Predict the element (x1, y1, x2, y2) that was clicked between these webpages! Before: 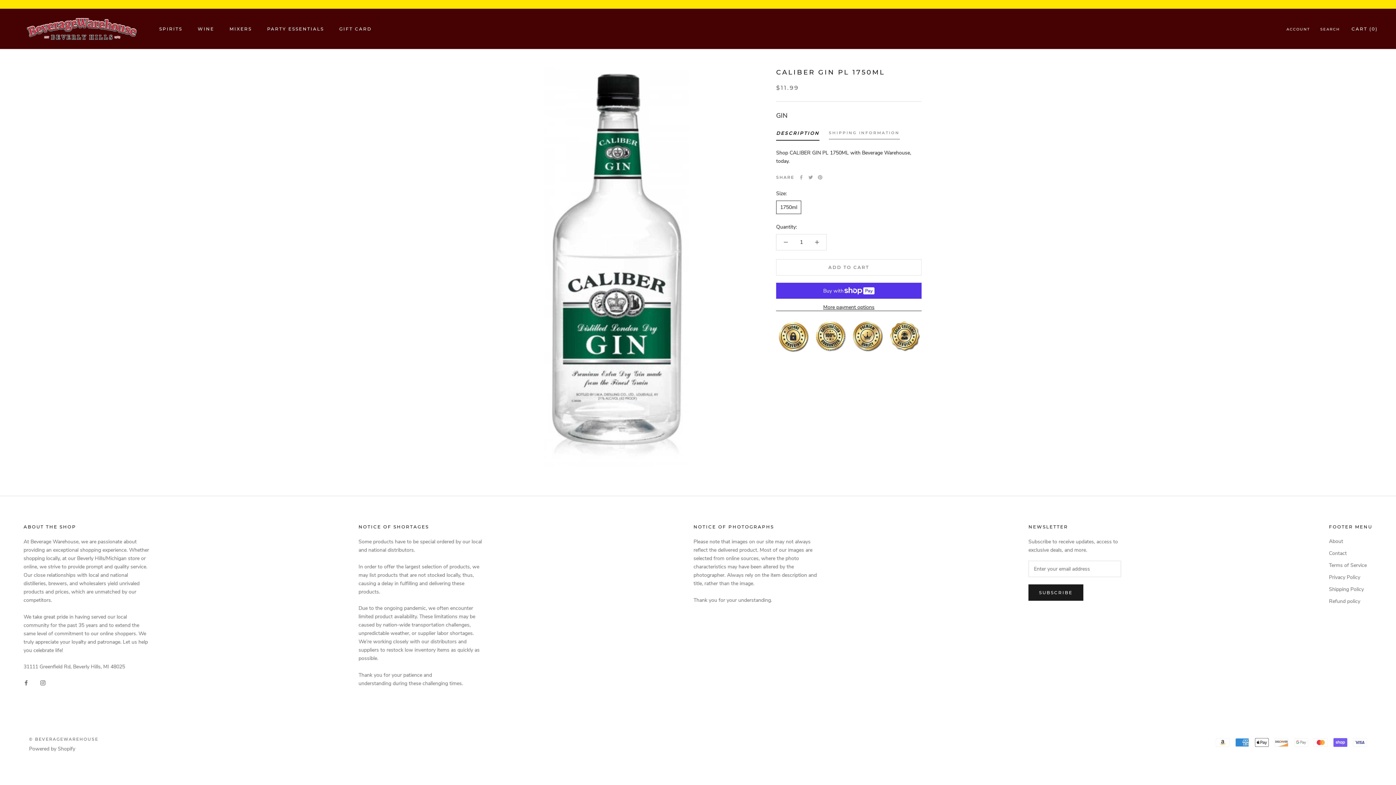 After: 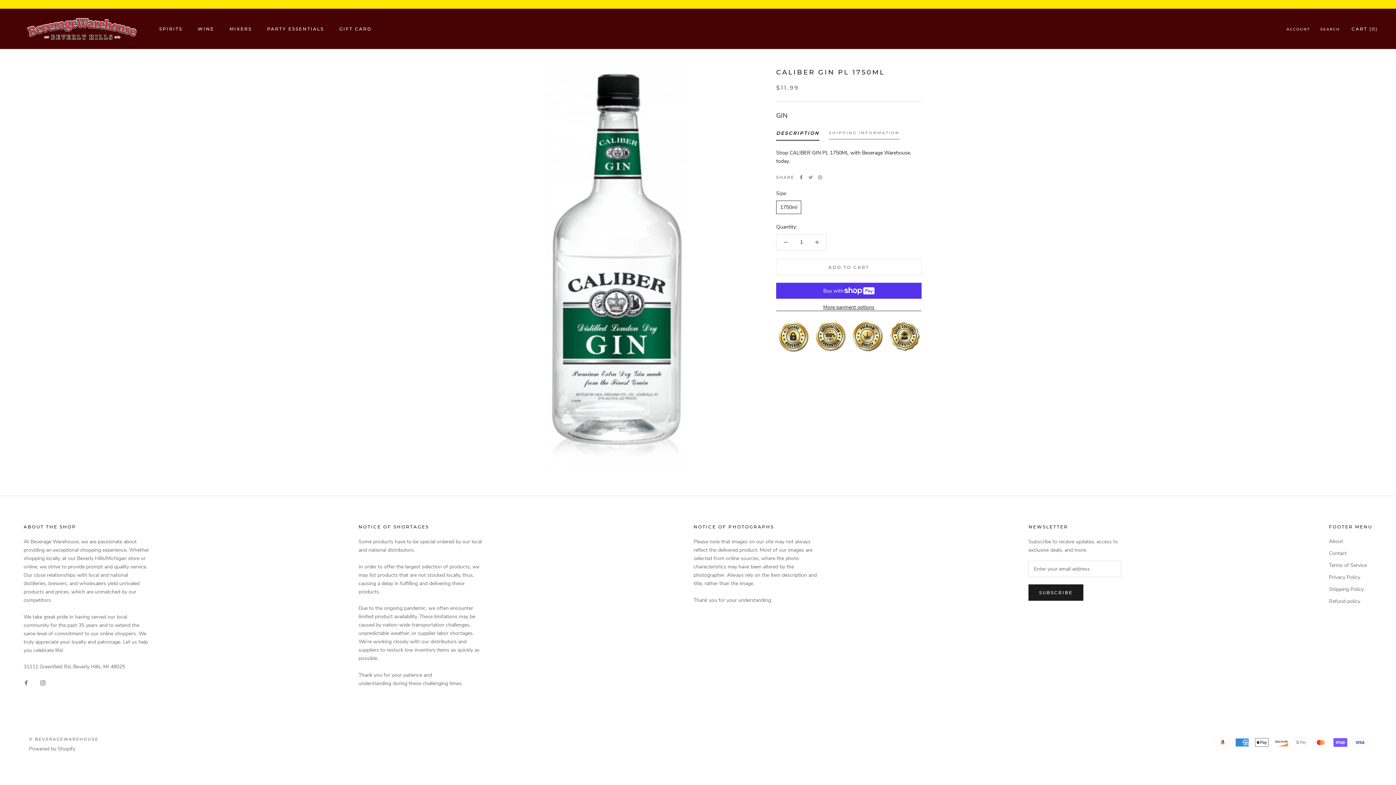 Action: label: Facebook bbox: (799, 175, 803, 179)